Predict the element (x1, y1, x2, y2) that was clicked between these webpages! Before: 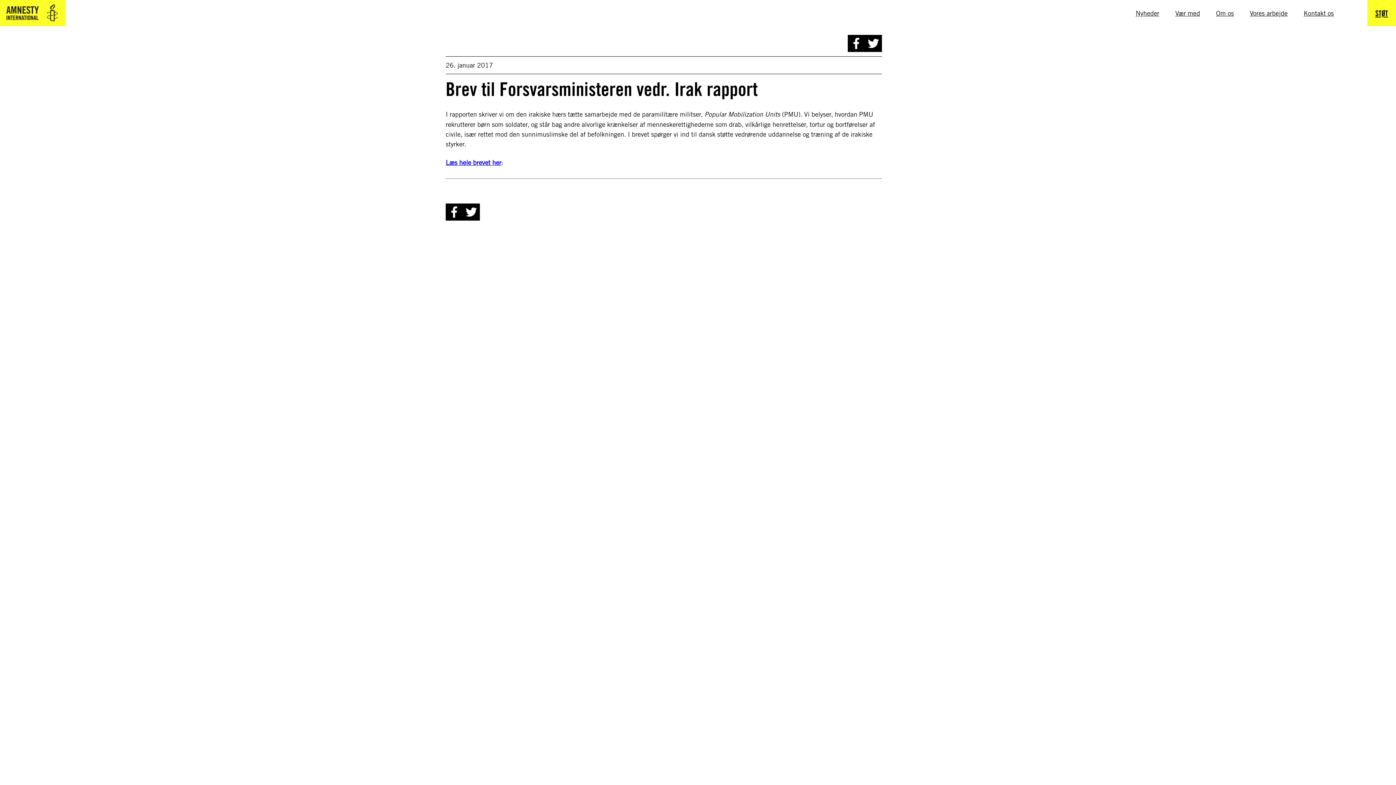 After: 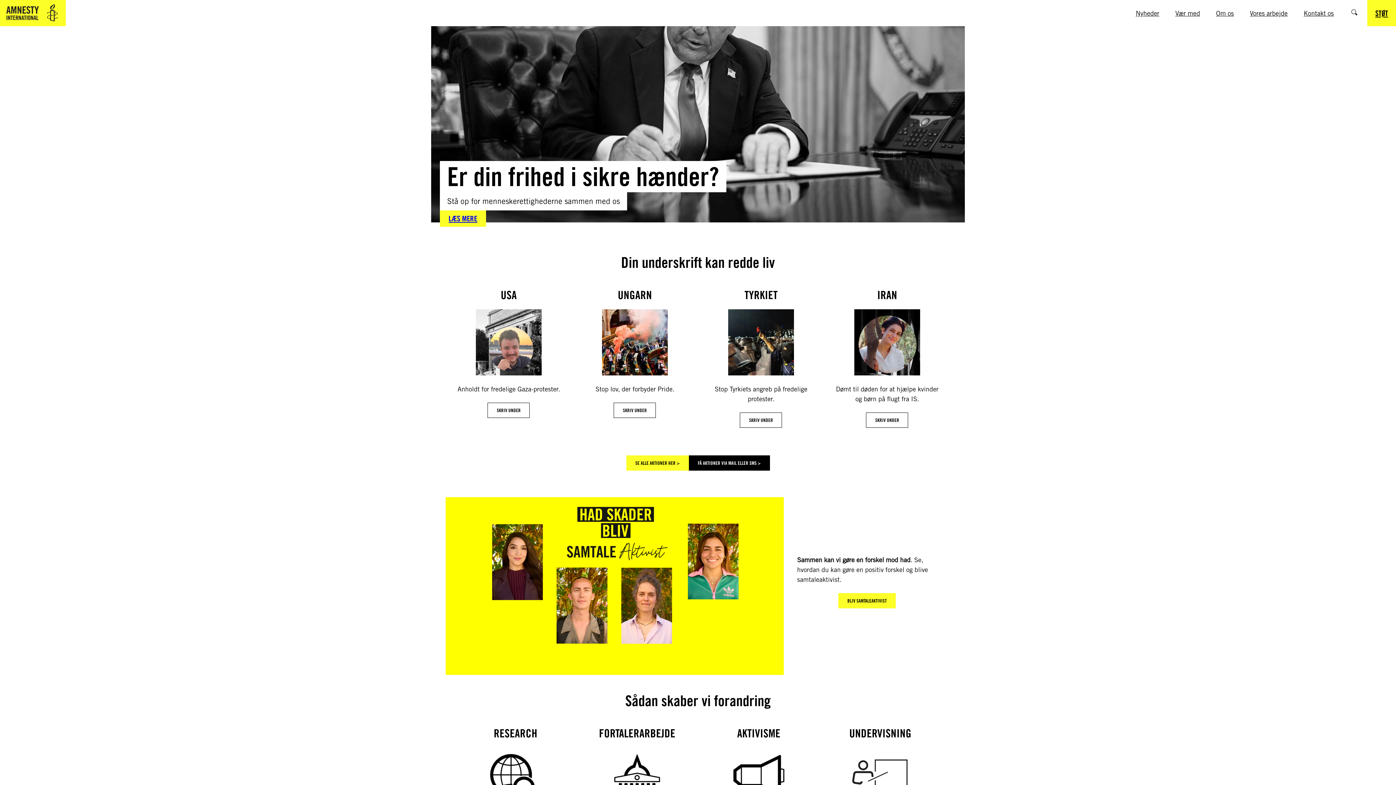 Action: label: Amnesty International bbox: (0, 0, 65, 26)